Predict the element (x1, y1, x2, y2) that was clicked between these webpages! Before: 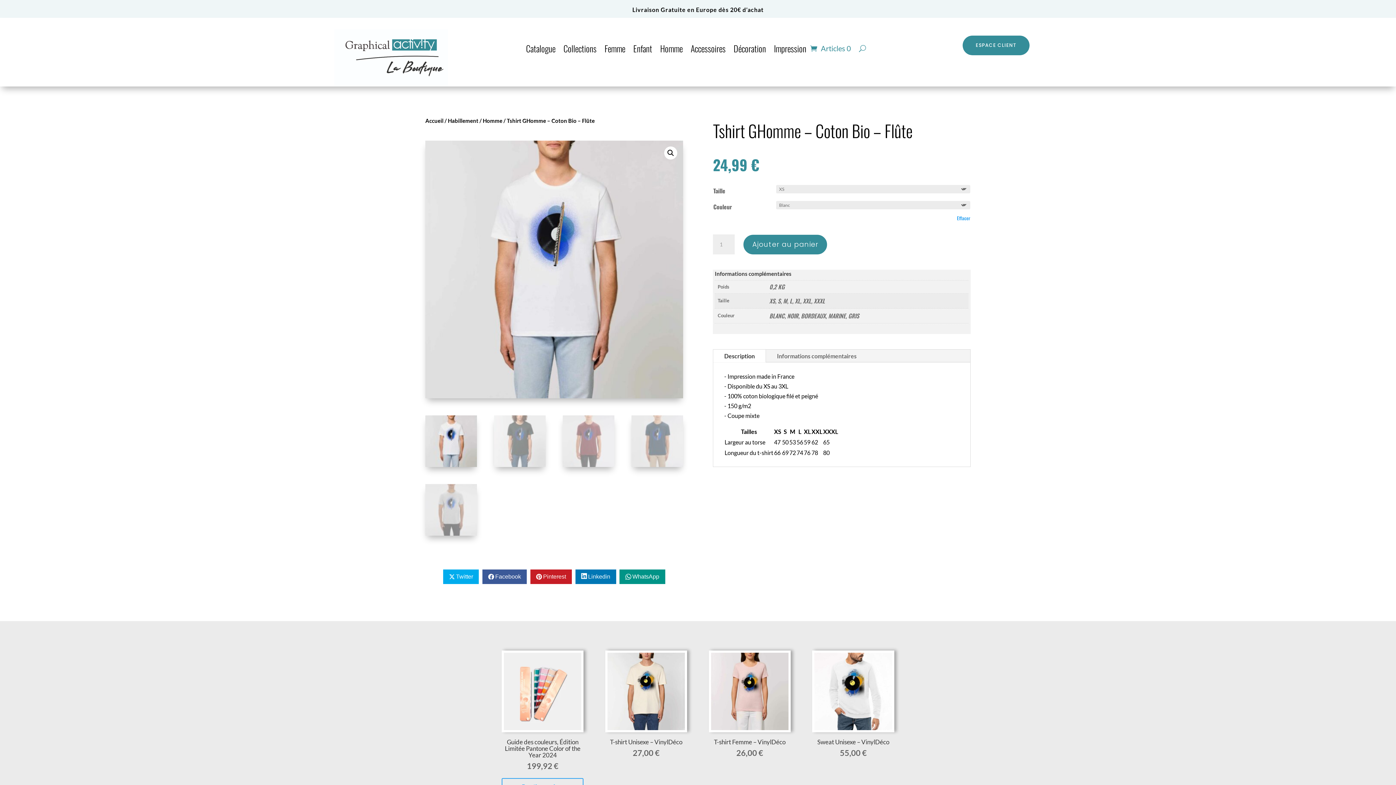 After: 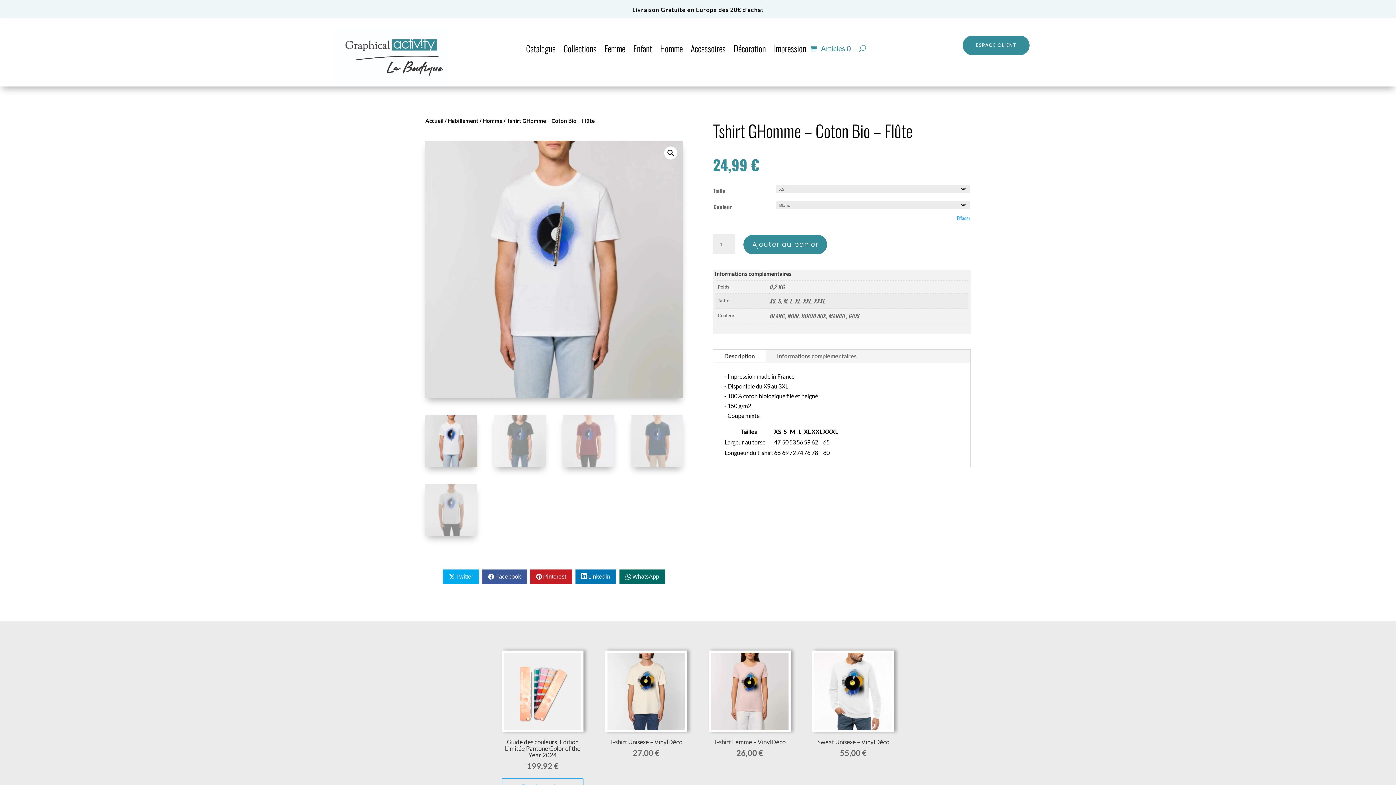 Action: bbox: (619, 569, 665, 584) label: WhatsApp